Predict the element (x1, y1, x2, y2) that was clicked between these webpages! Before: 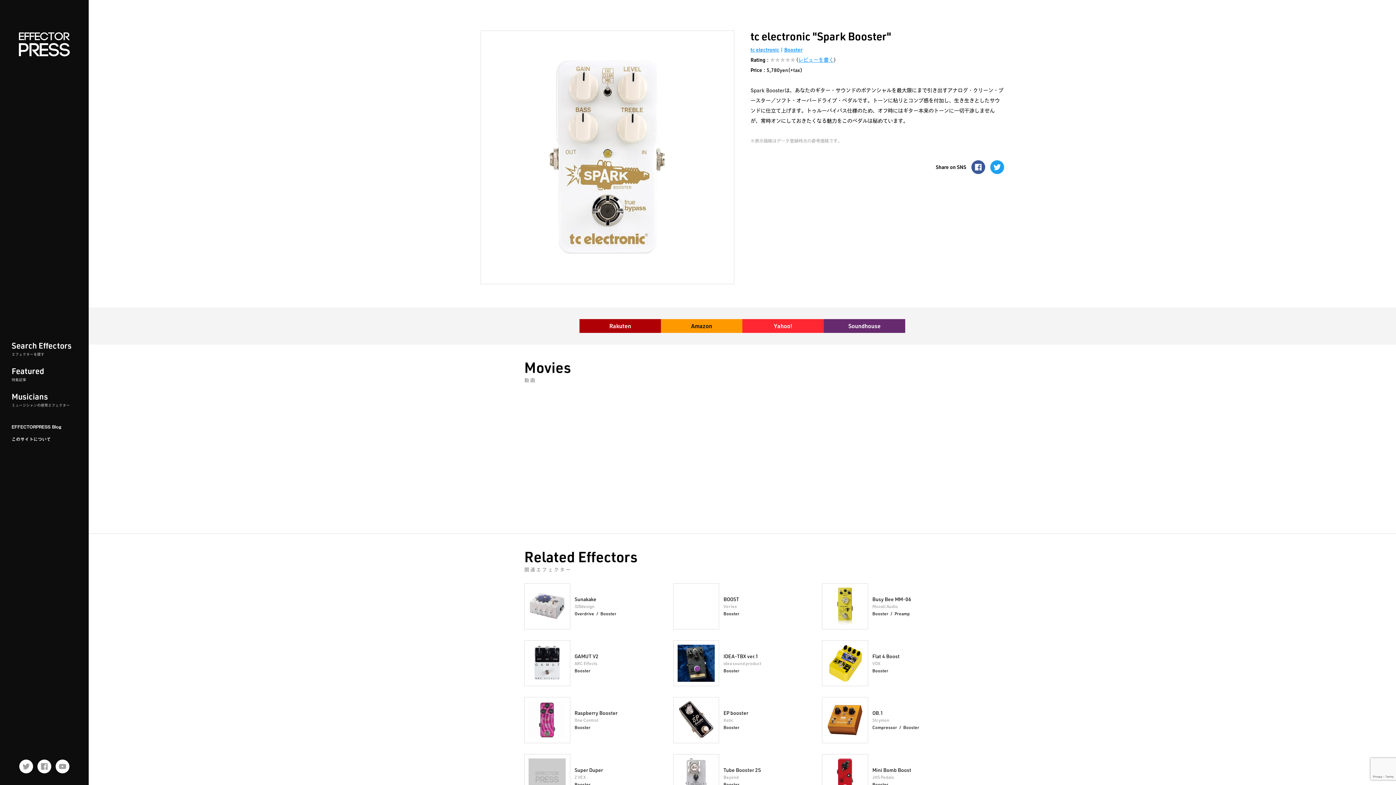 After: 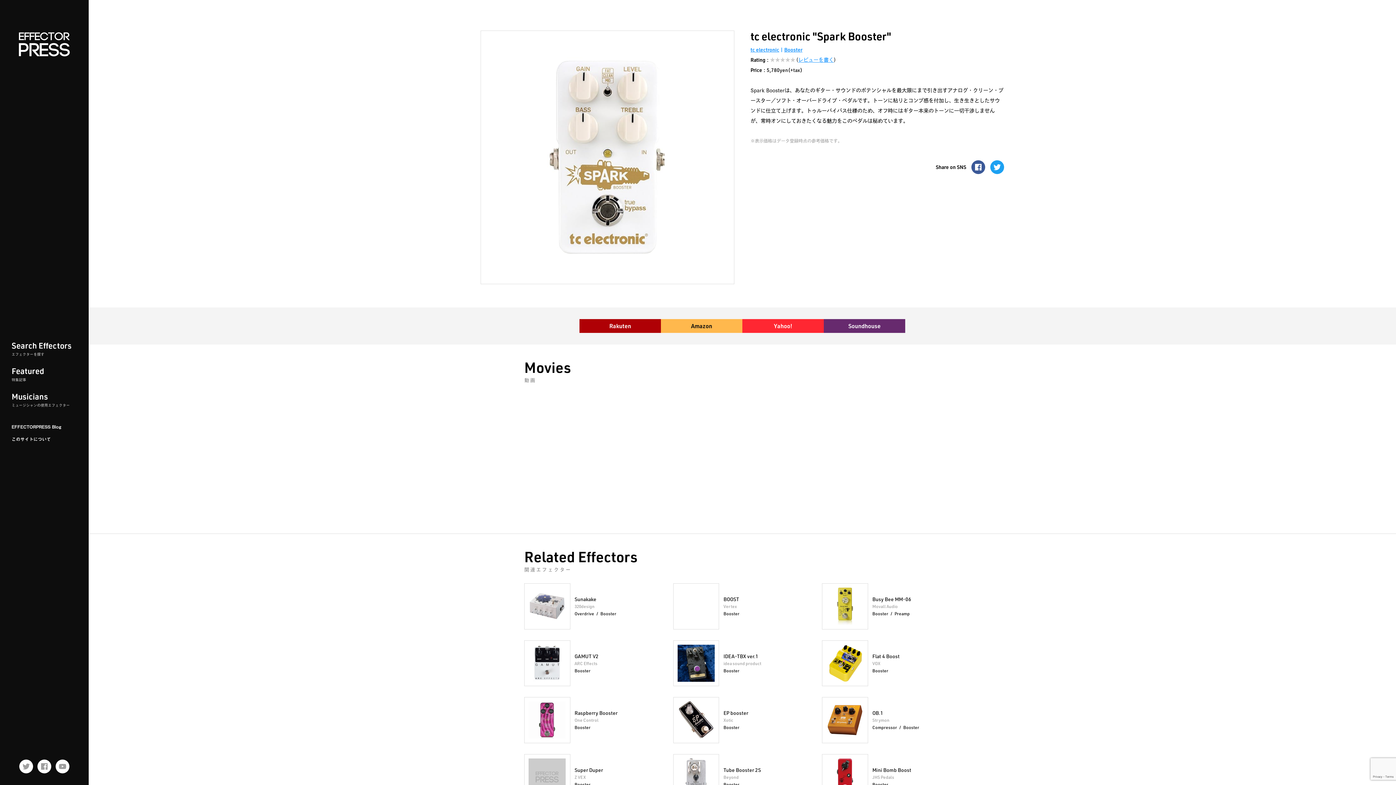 Action: label: Amazon bbox: (661, 319, 742, 333)